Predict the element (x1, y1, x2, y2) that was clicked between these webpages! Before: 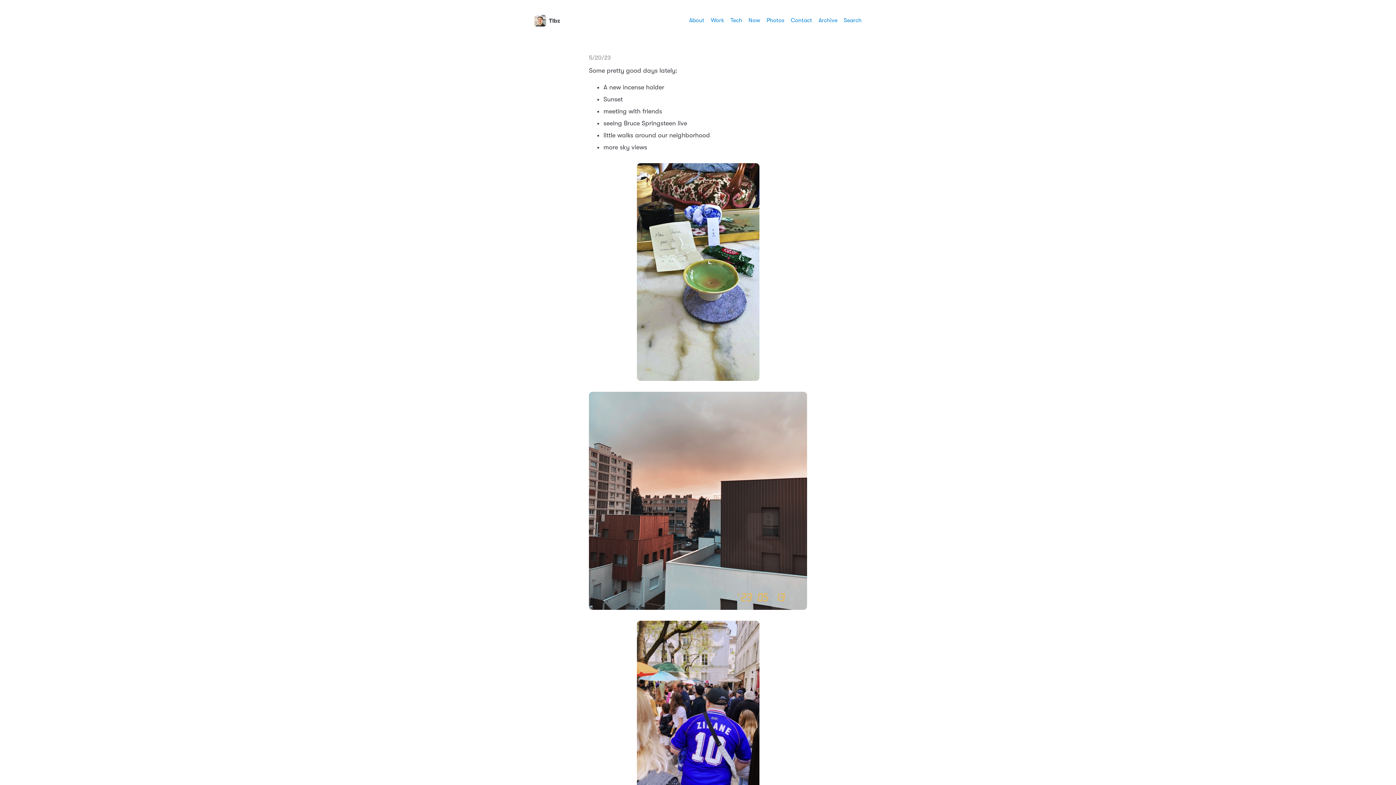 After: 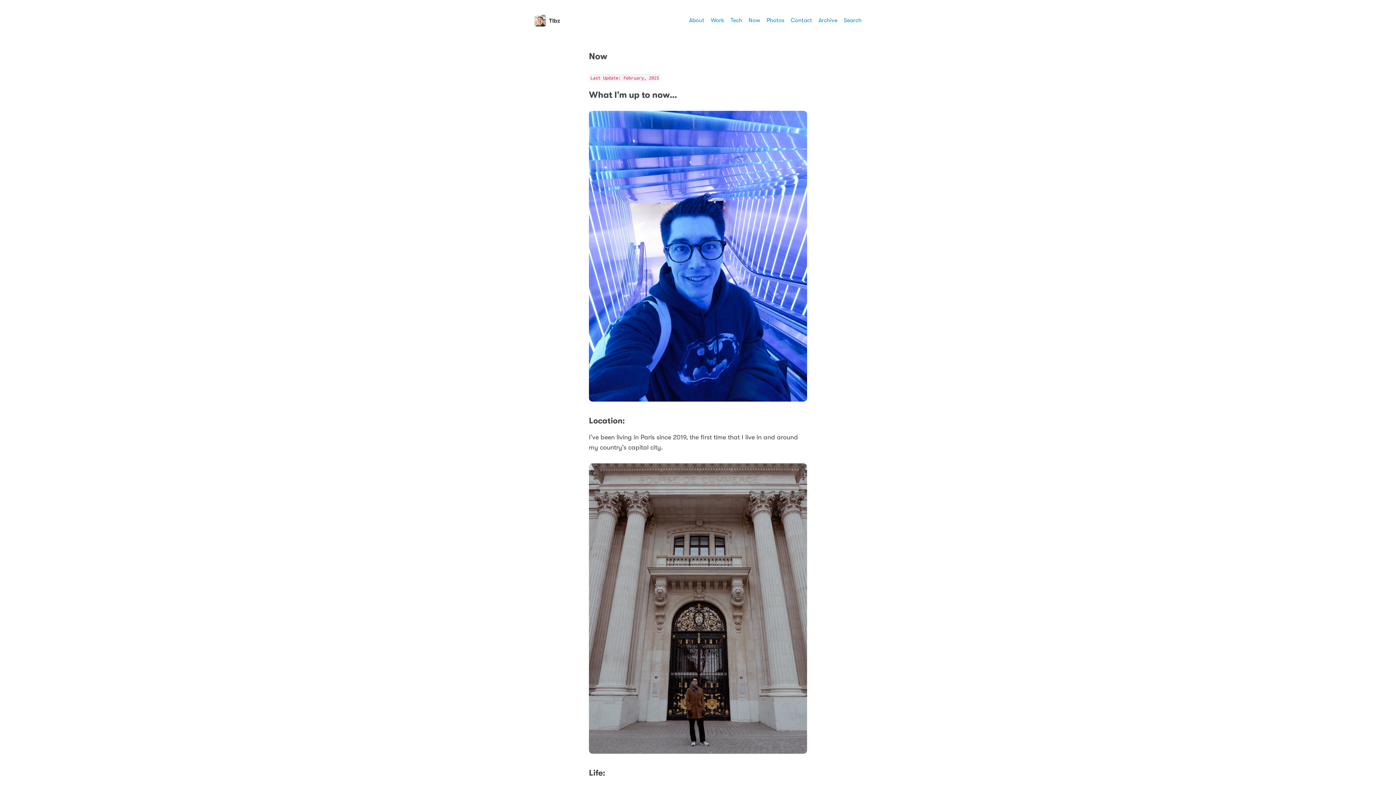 Action: label: Now bbox: (748, 17, 760, 23)